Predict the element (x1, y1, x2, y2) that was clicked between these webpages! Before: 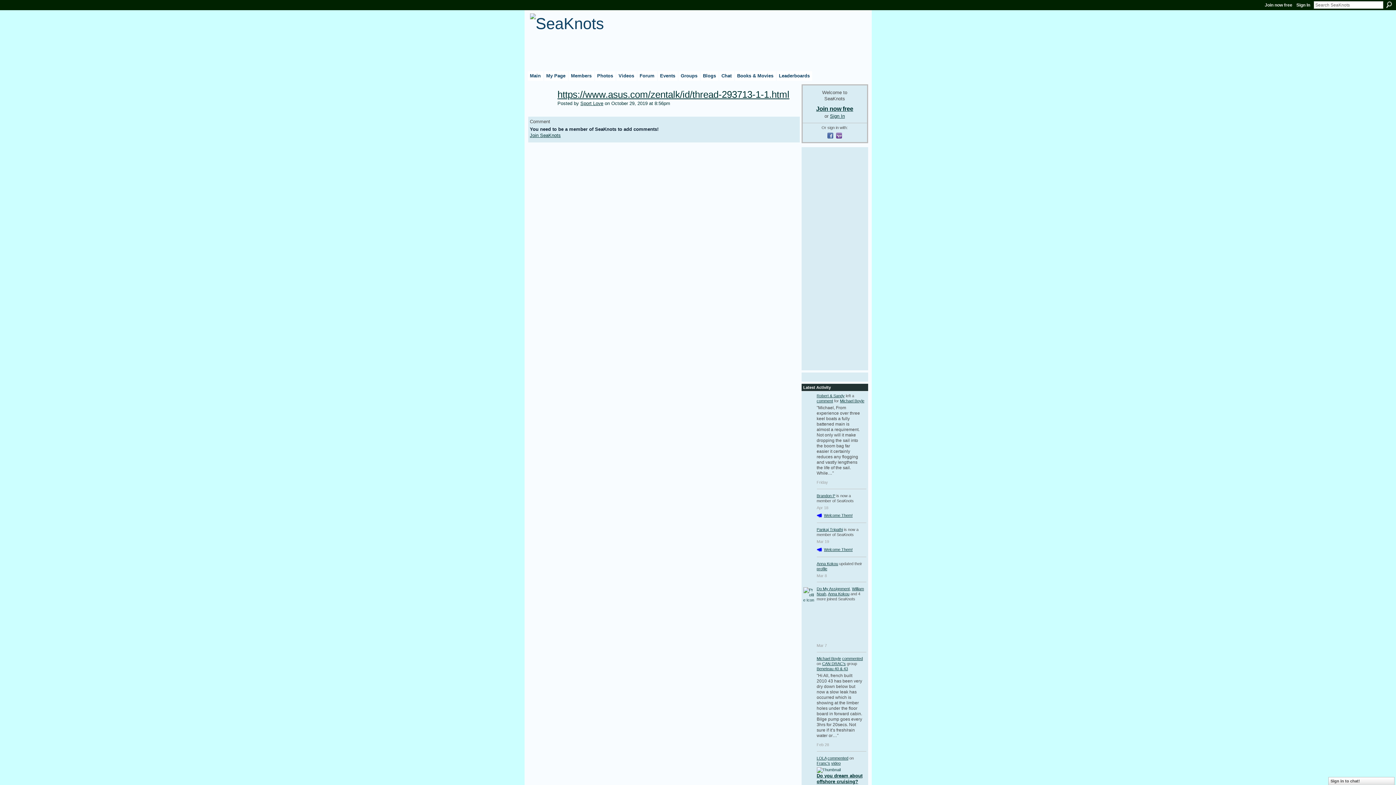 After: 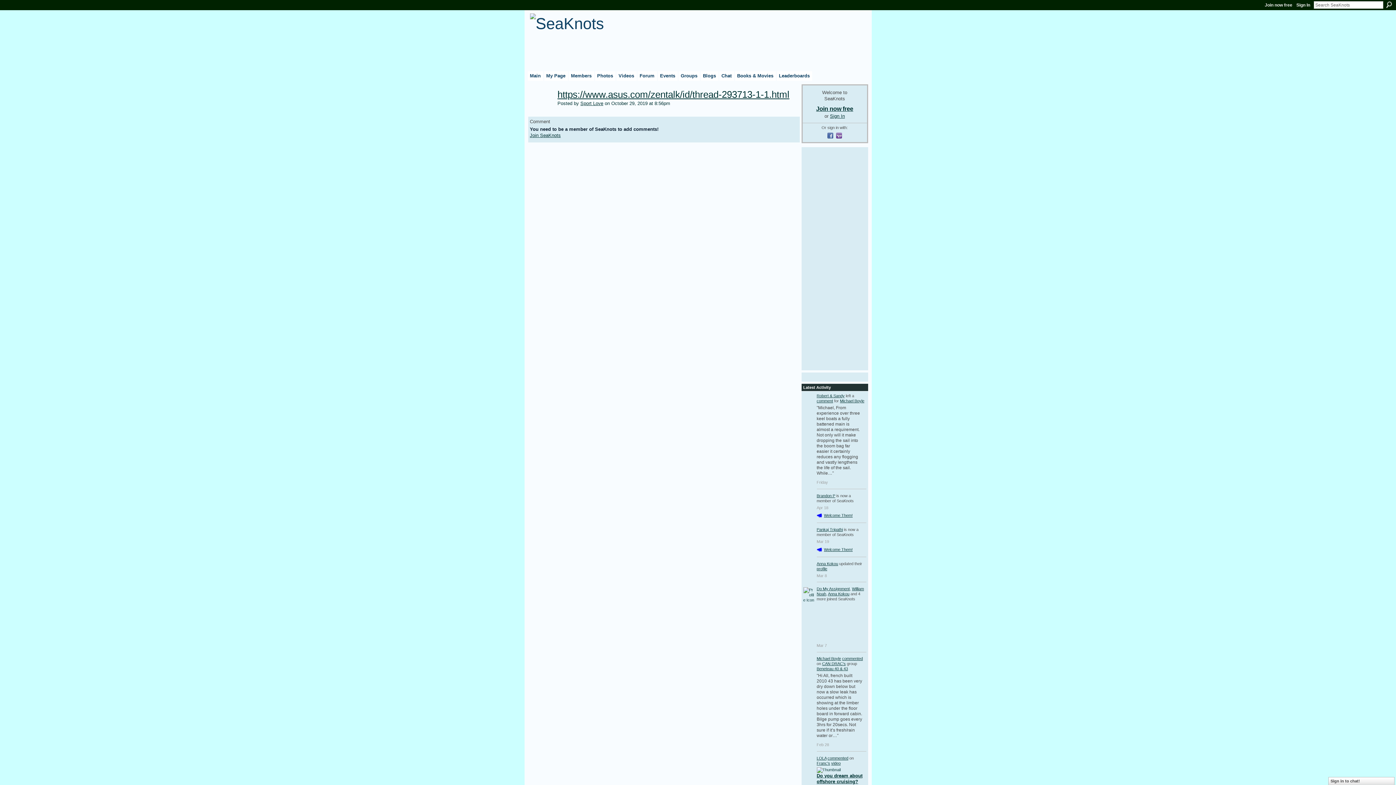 Action: bbox: (835, 135, 842, 140)